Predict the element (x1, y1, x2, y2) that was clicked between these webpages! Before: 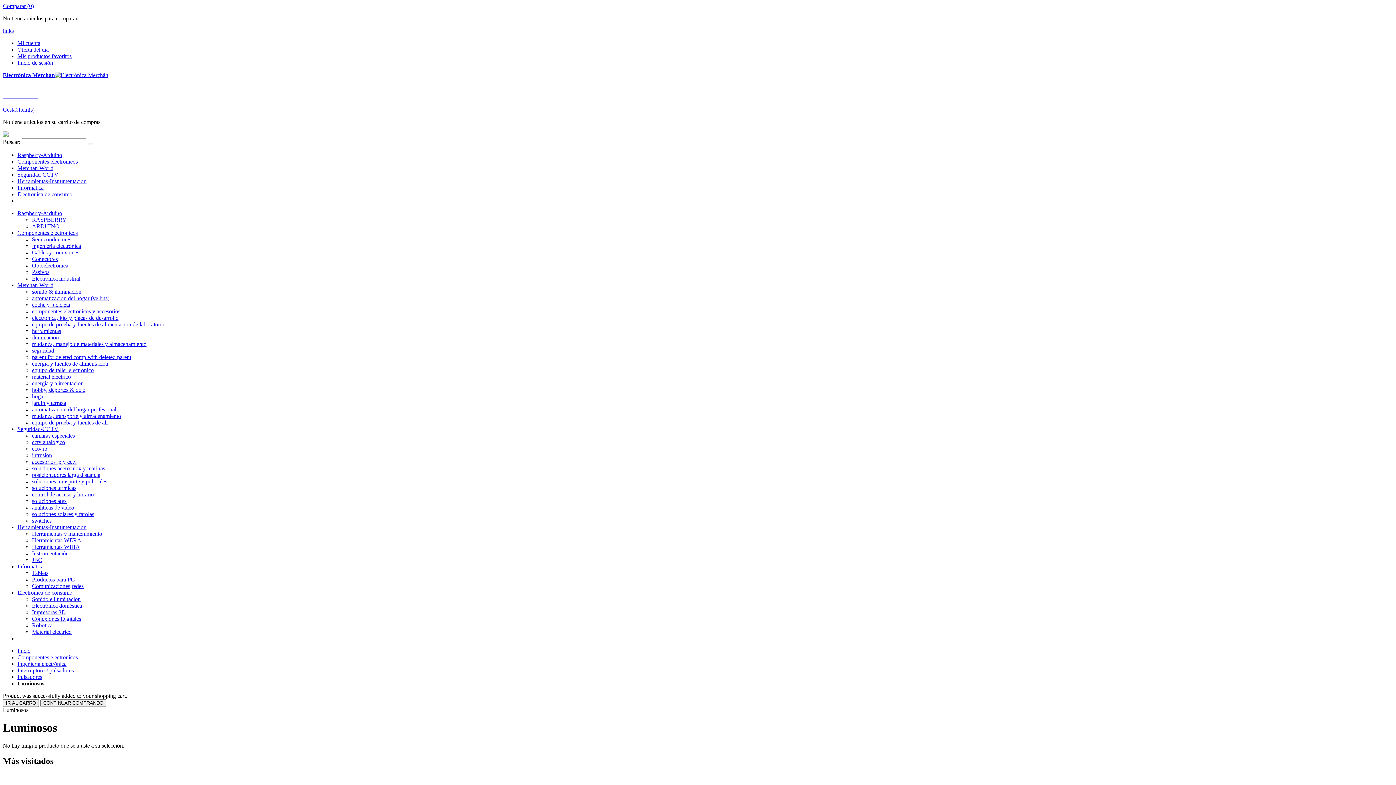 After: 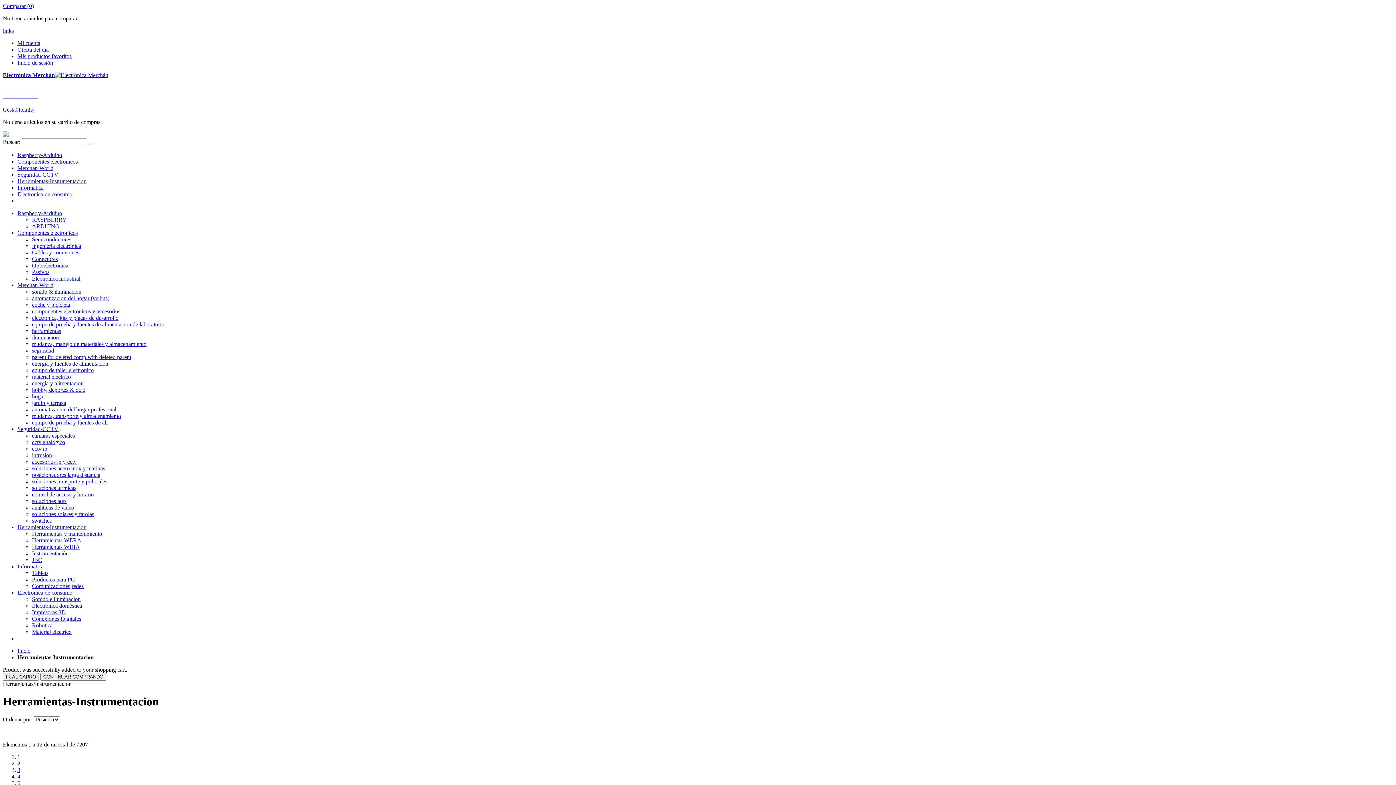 Action: label: Herramientas-Instrumentacion bbox: (17, 524, 86, 530)